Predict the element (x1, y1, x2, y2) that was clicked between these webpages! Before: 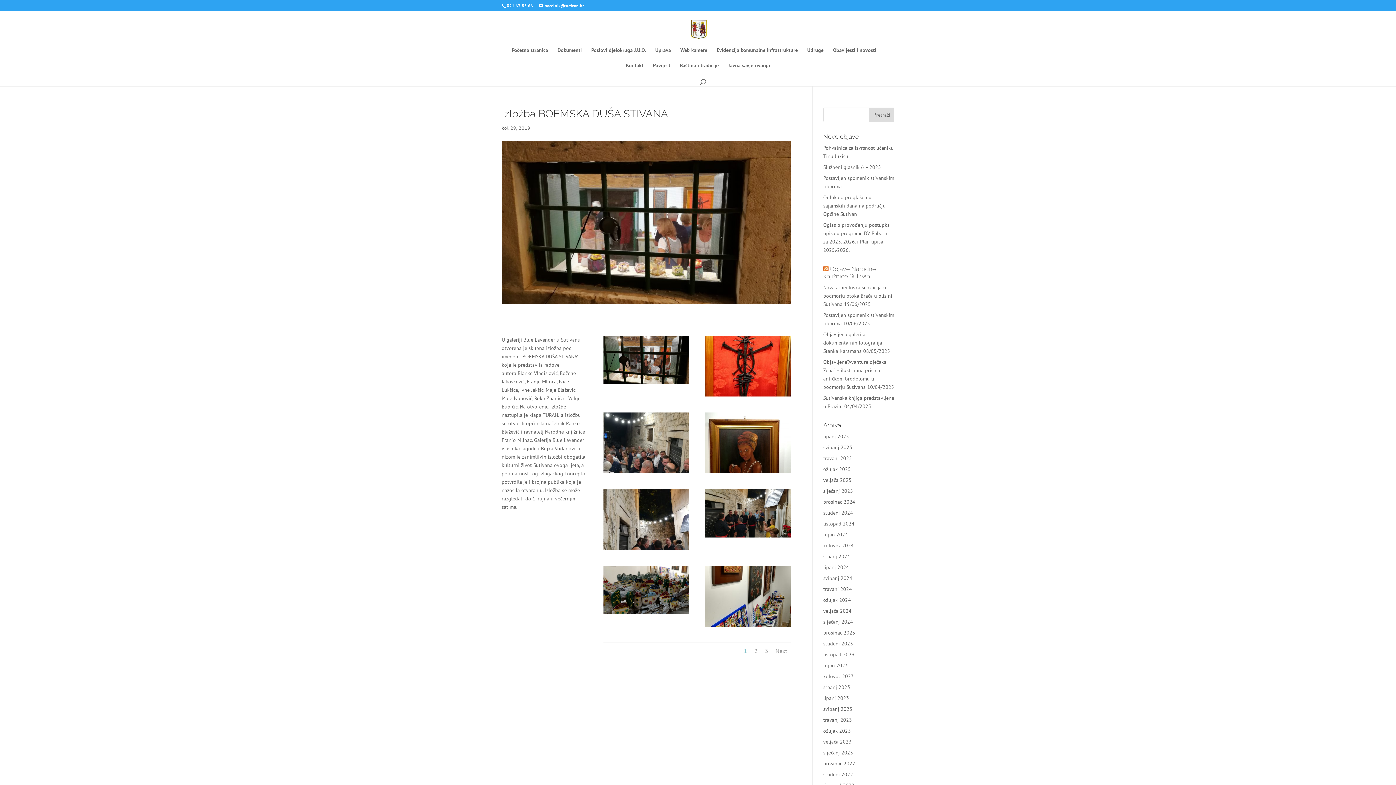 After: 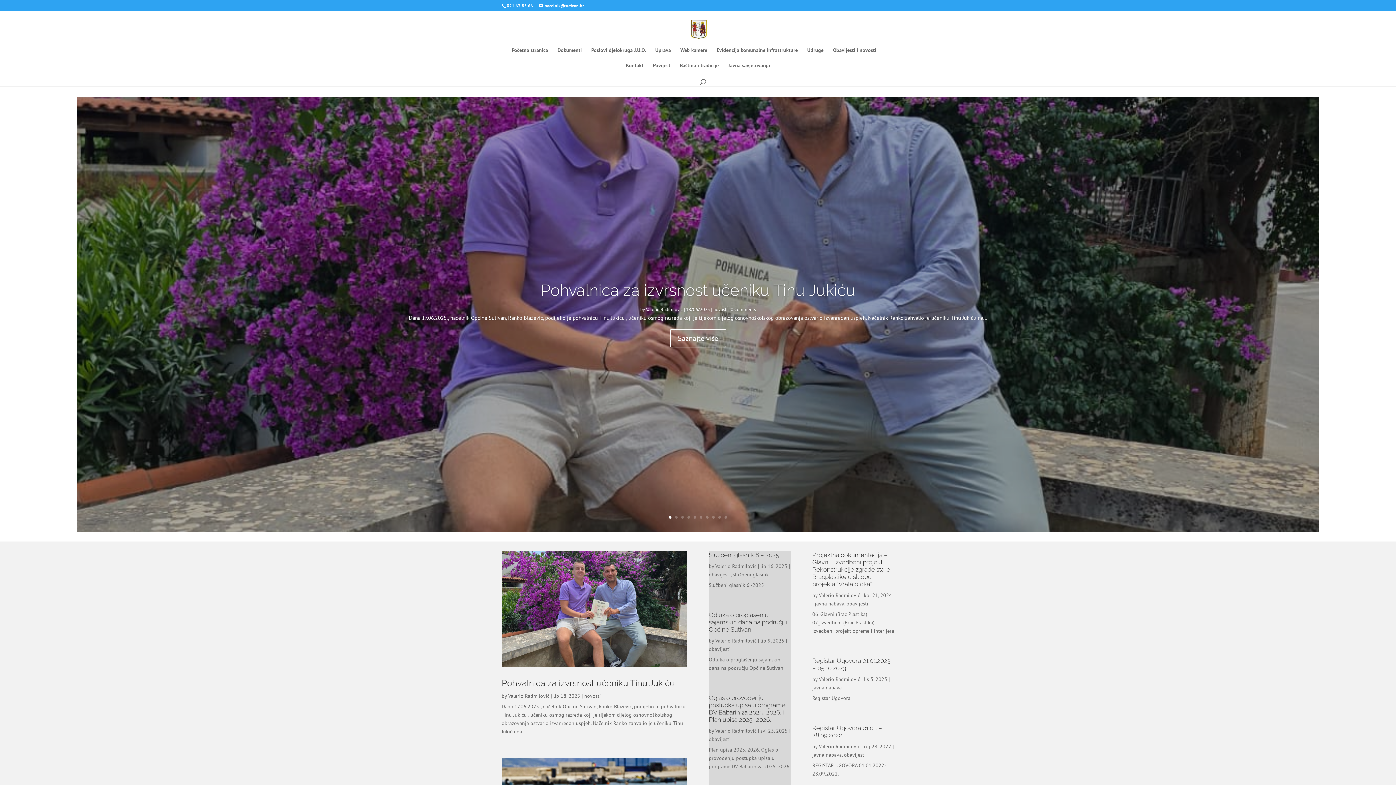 Action: label: Početna stranica bbox: (511, 47, 548, 62)